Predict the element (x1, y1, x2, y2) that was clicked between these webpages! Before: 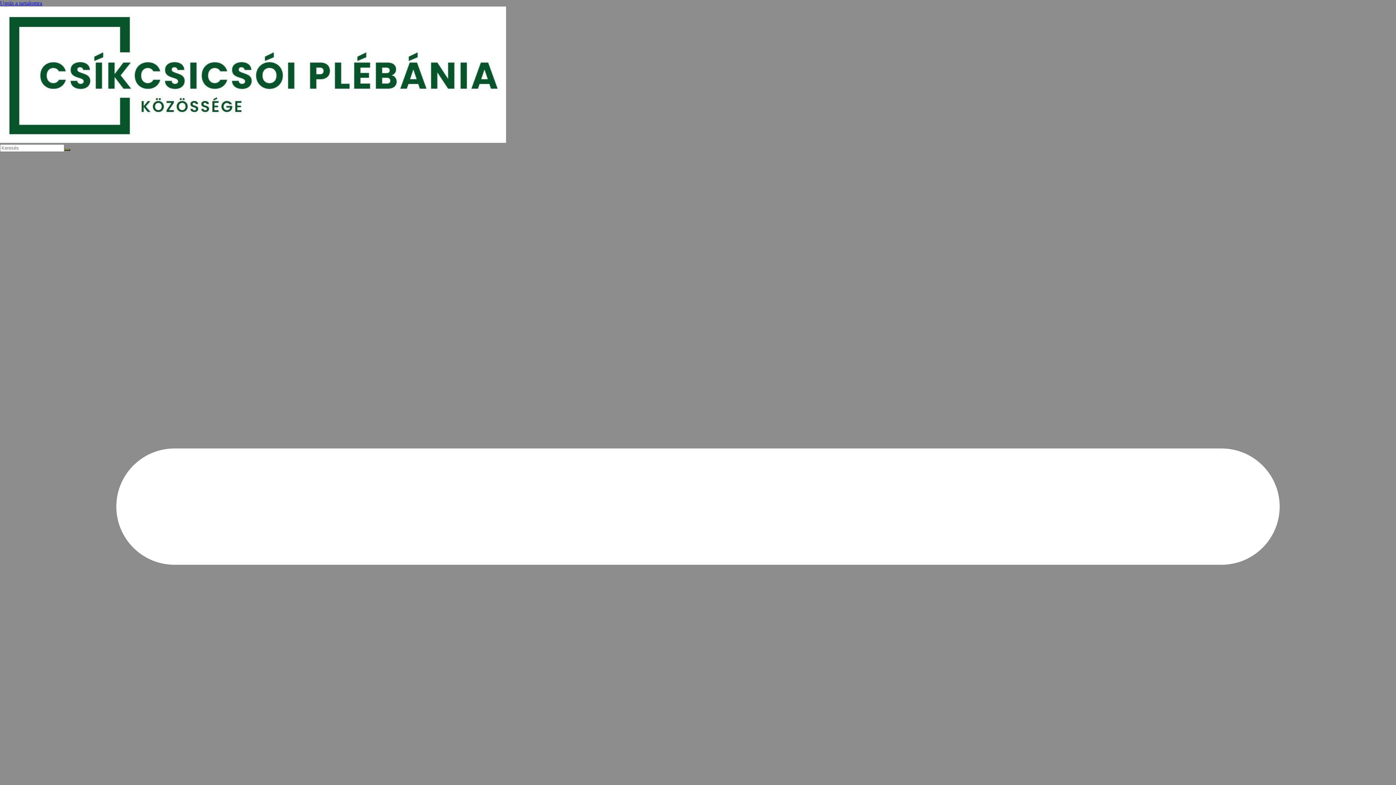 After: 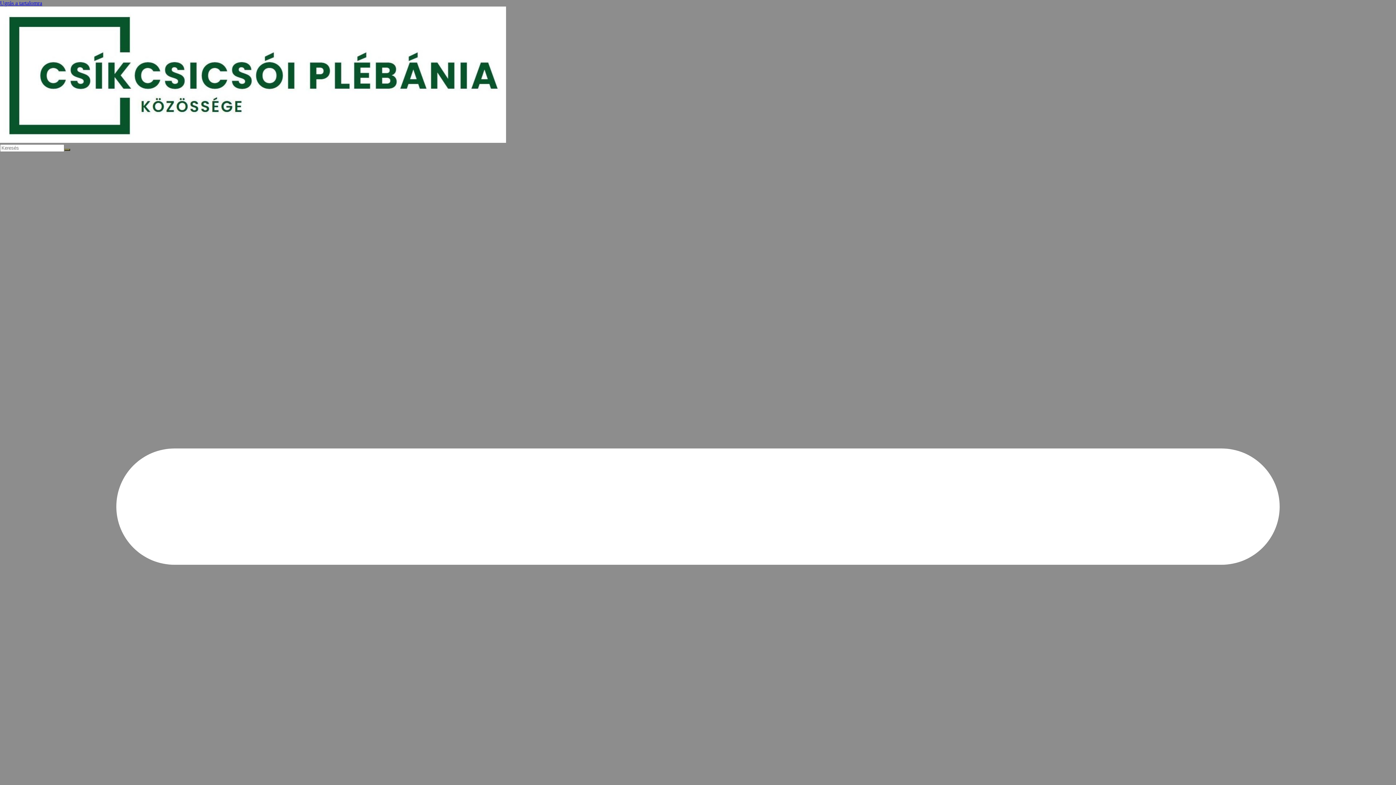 Action: bbox: (0, 0, 42, 6) label: Ugrás a tartalomra